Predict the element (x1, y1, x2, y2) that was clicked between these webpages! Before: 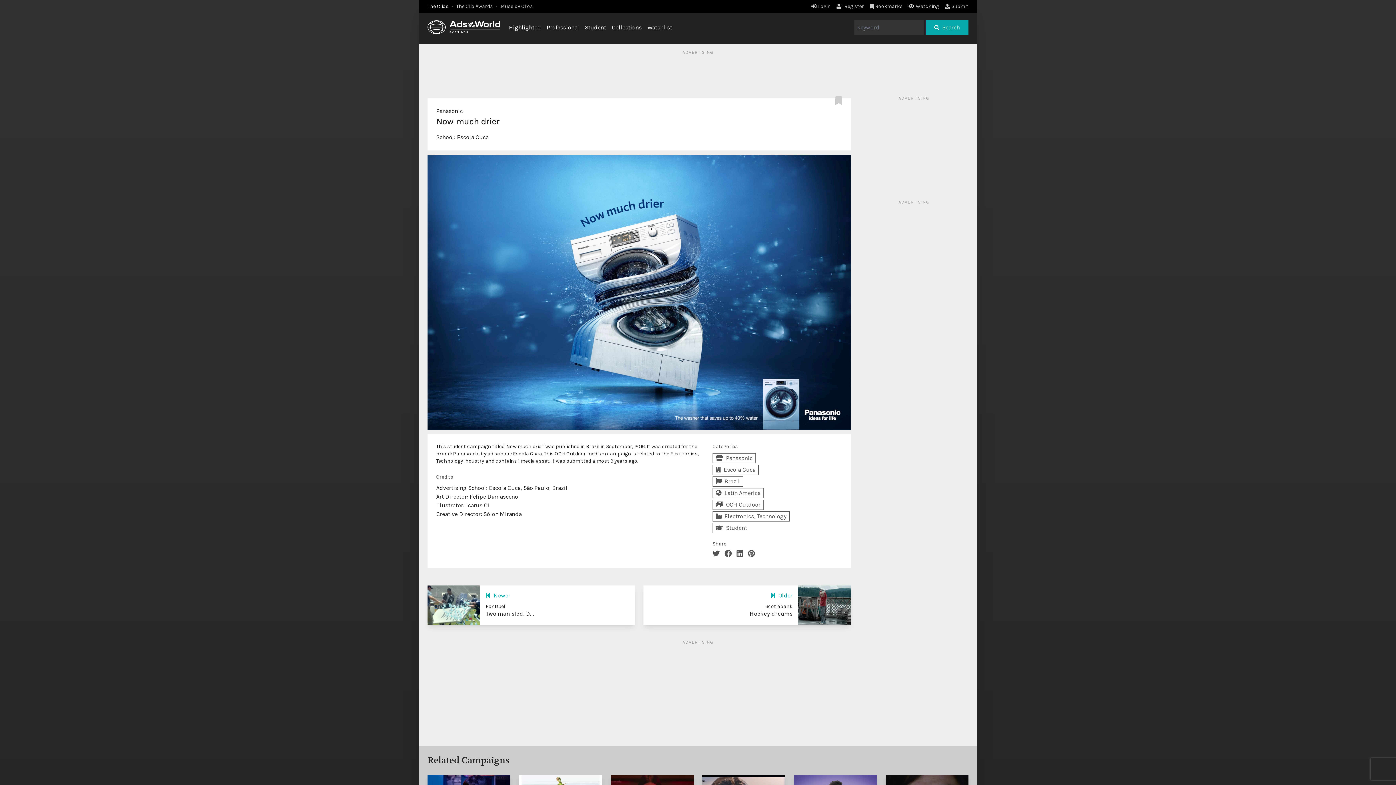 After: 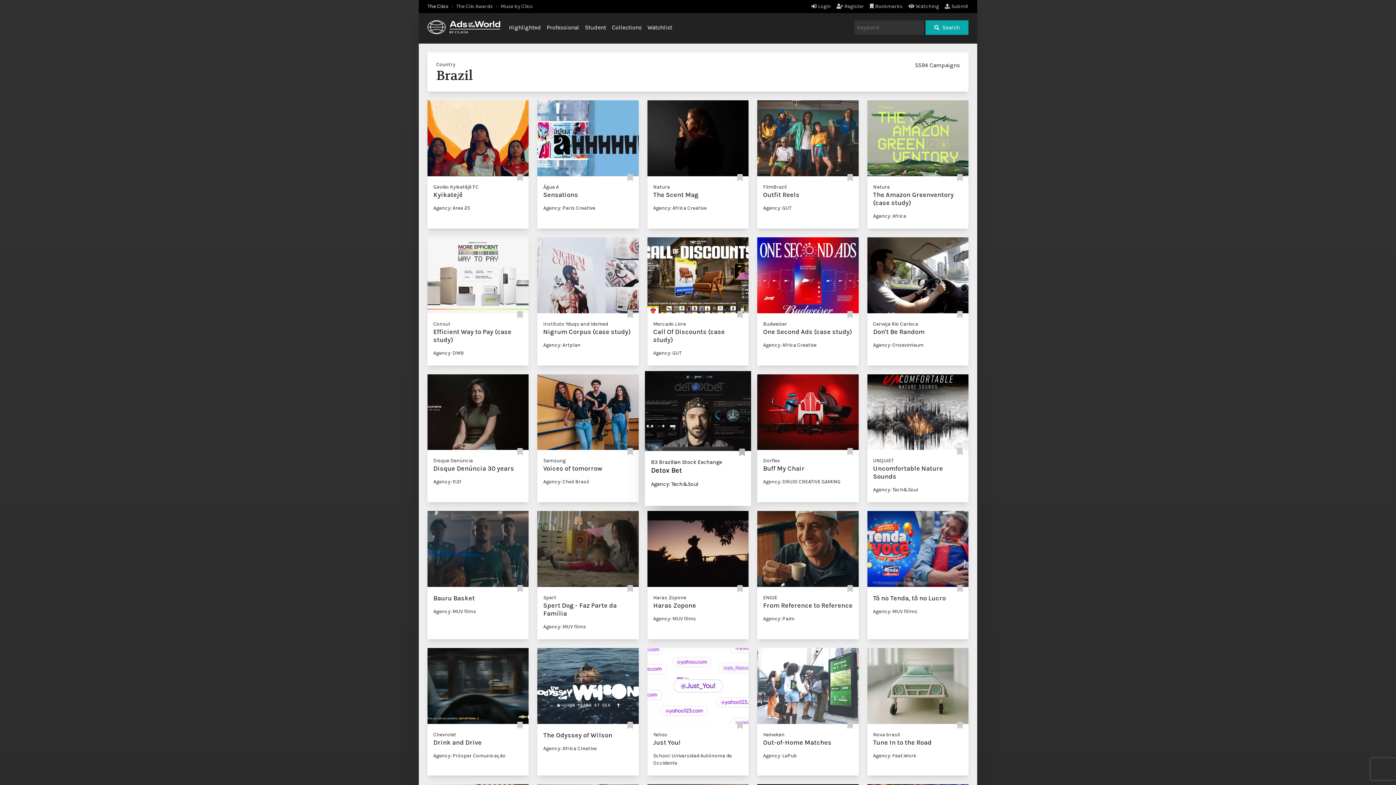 Action: bbox: (712, 476, 743, 486) label: Brazil